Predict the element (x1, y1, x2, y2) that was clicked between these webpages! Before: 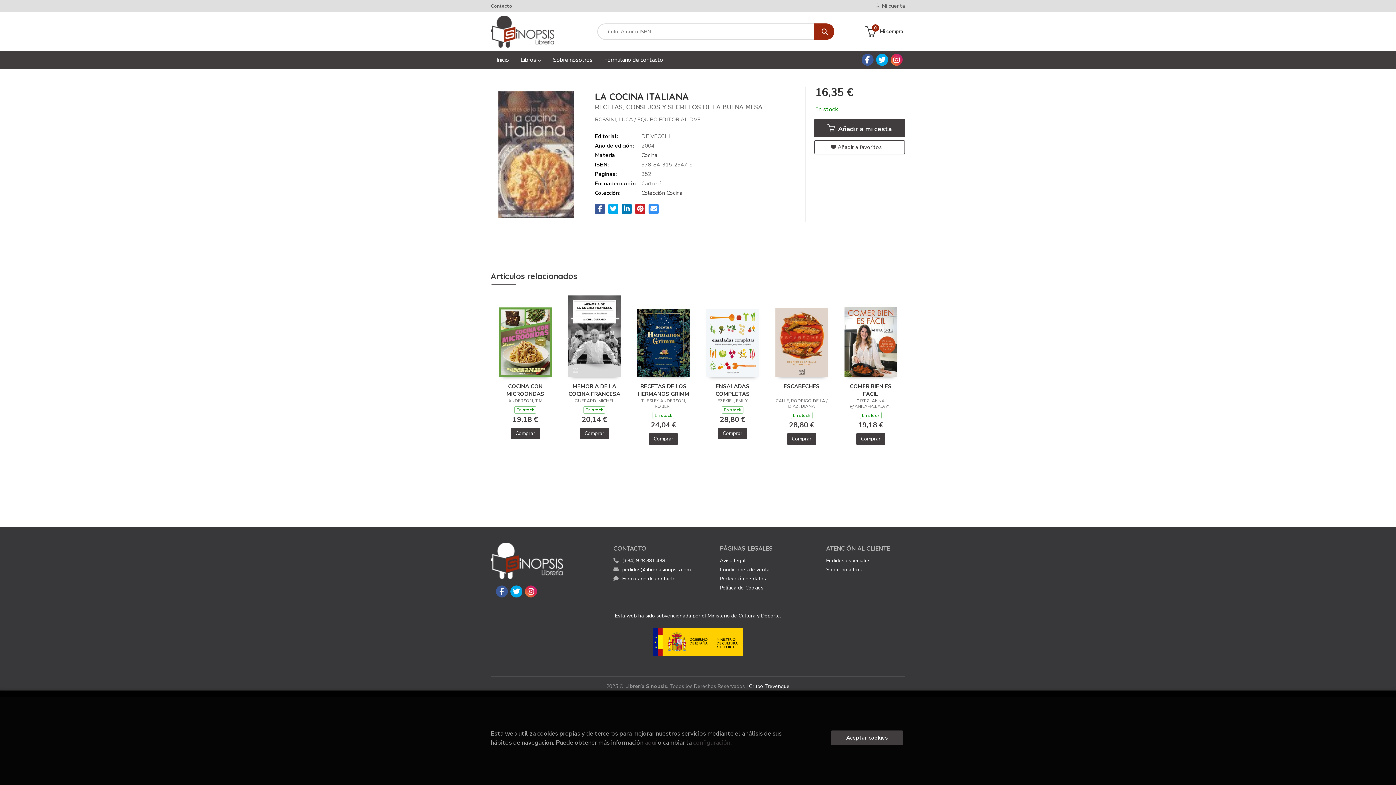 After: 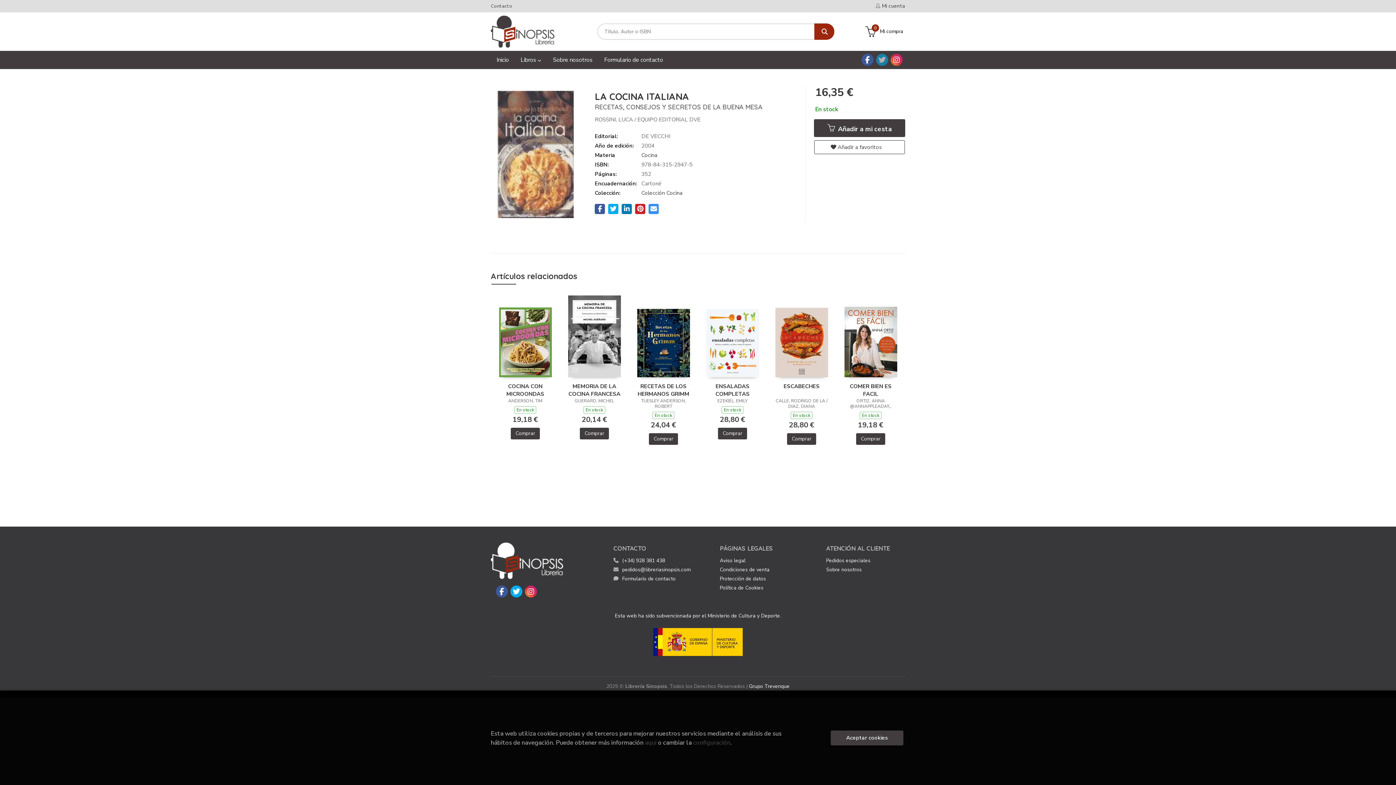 Action: bbox: (876, 53, 888, 65)